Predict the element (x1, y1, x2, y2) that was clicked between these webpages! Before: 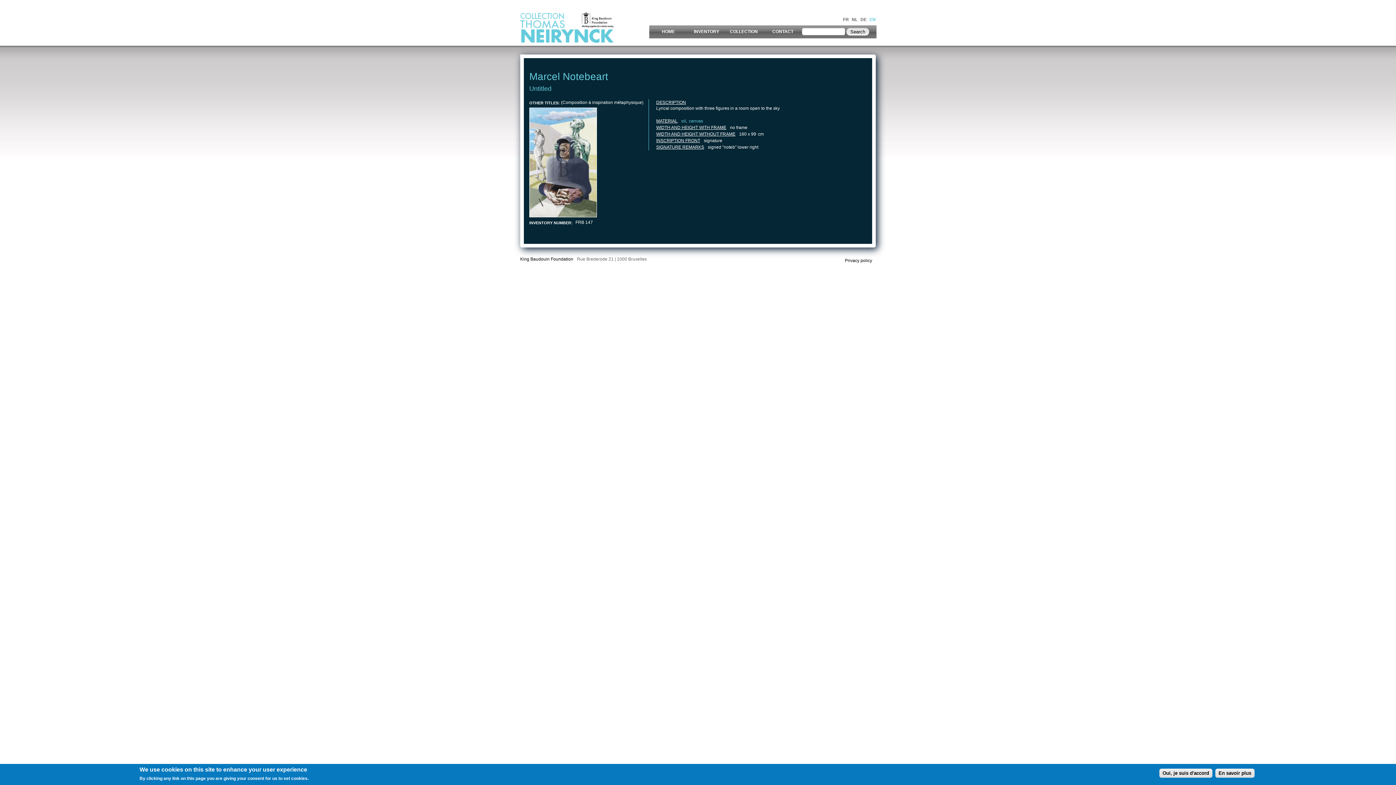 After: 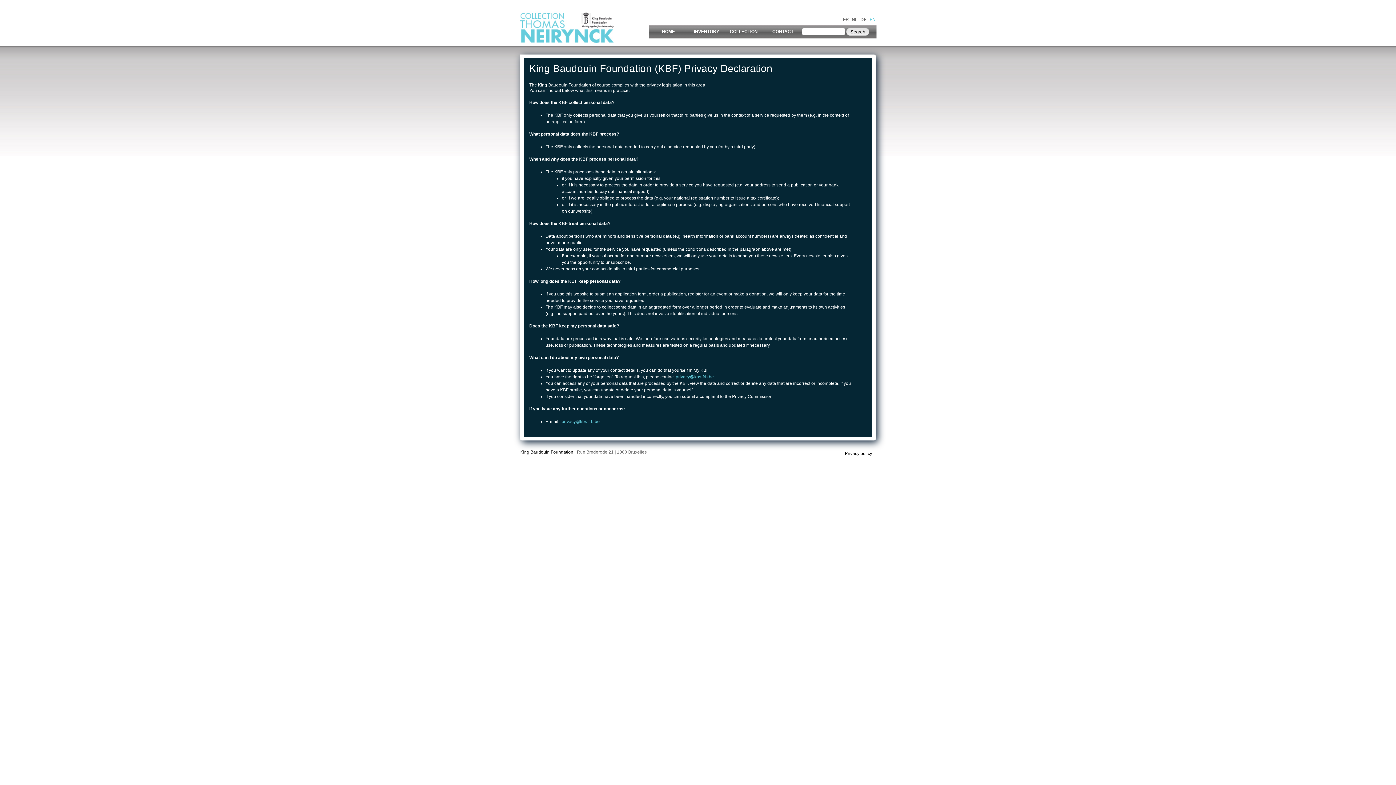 Action: bbox: (845, 258, 872, 263) label: Privacy policy